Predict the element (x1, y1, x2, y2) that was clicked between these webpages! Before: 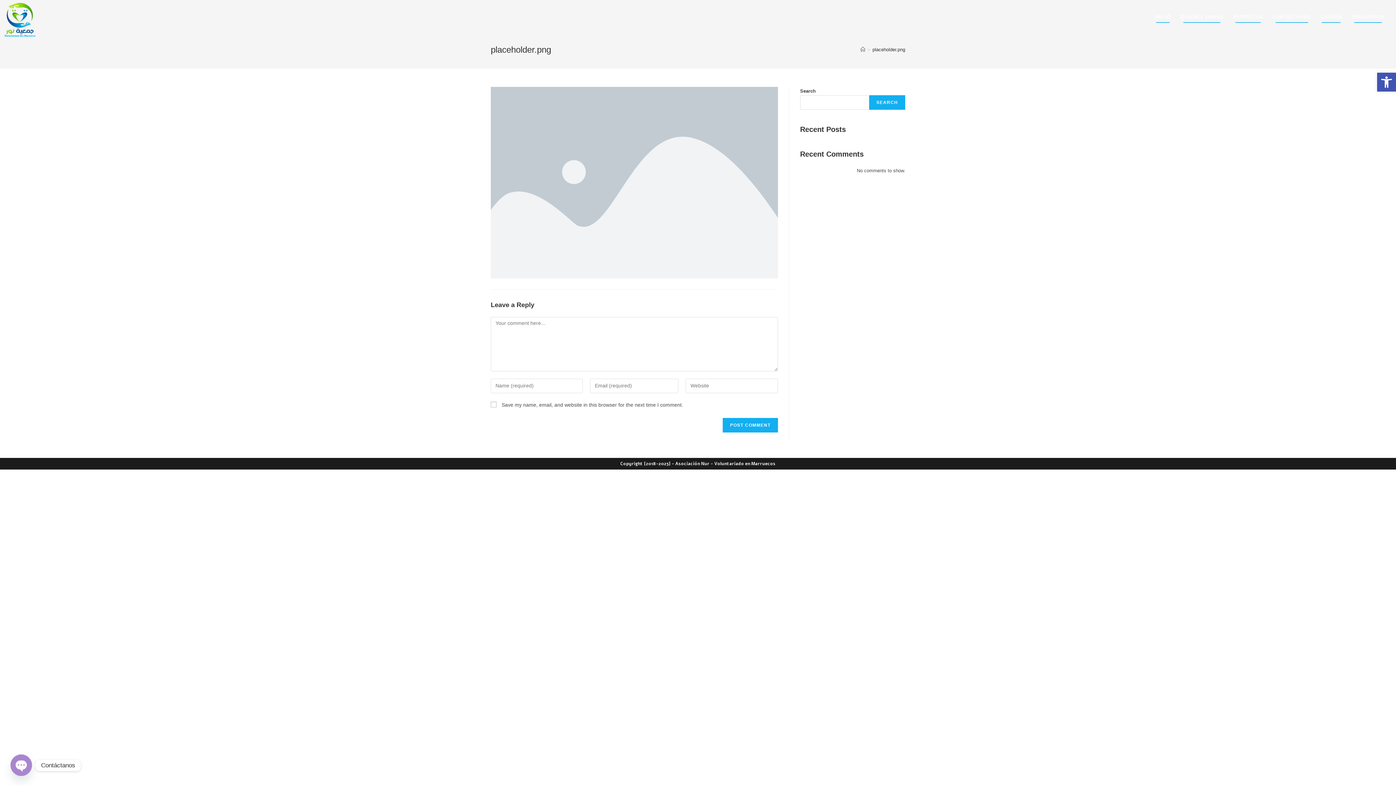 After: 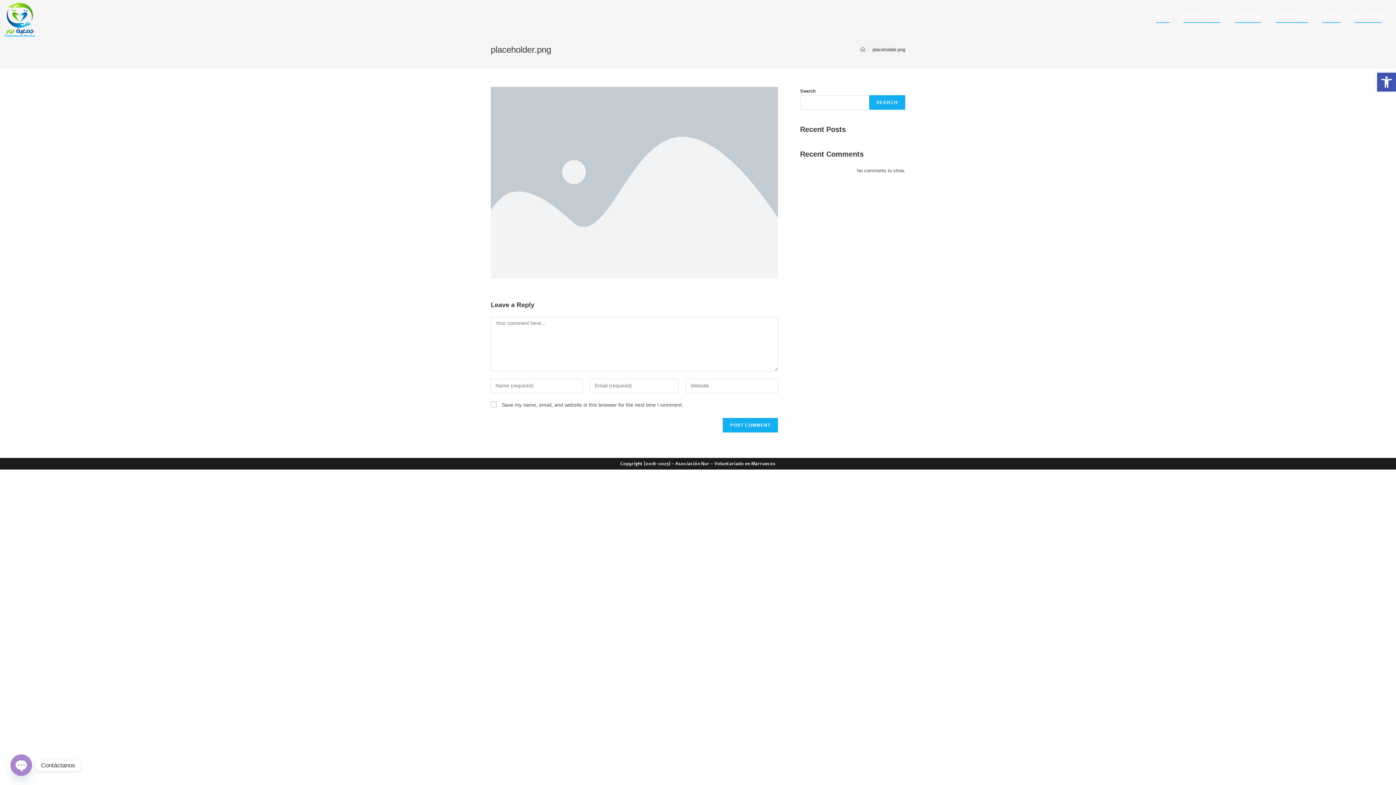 Action: bbox: (872, 46, 905, 52) label: placeholder.png